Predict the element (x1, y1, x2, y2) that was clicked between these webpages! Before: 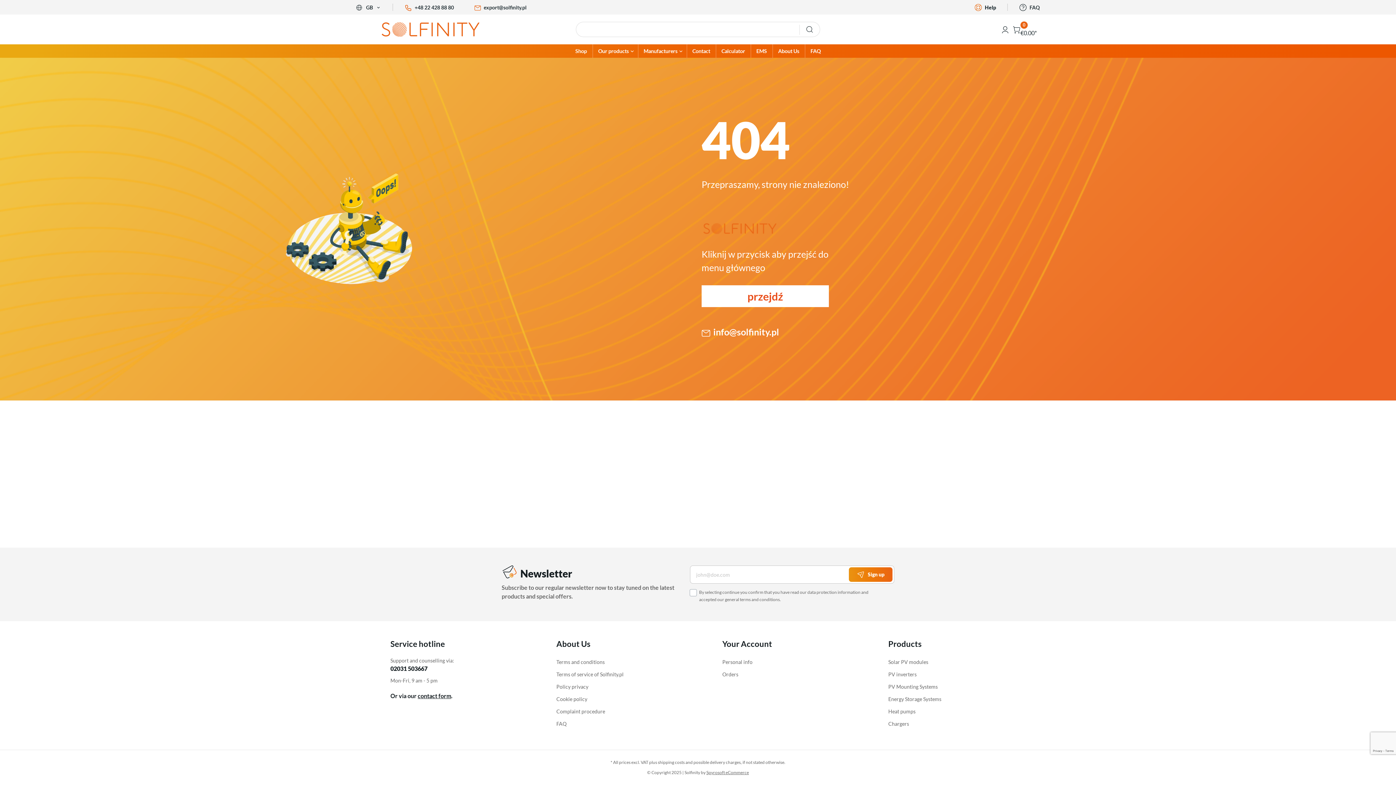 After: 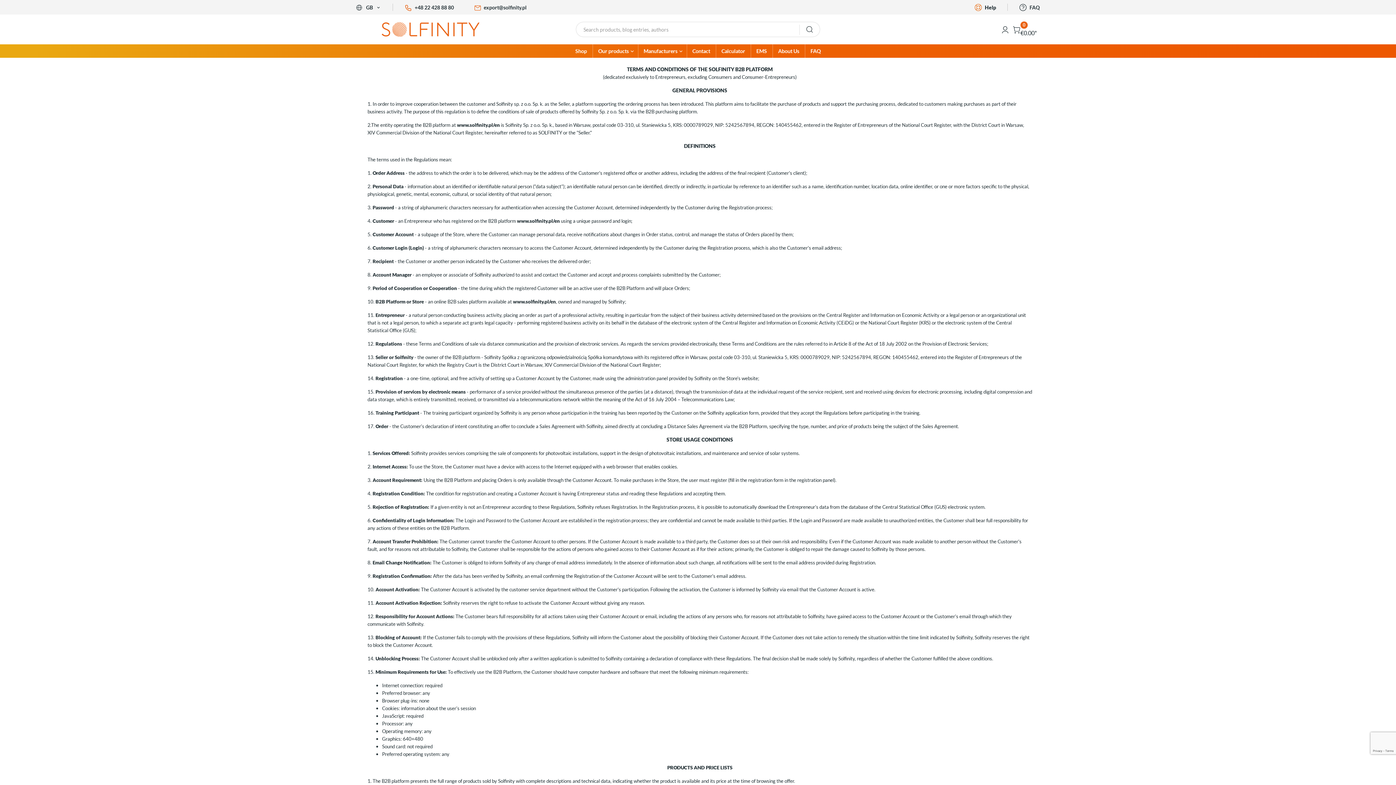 Action: bbox: (556, 659, 604, 665) label: Terms and conditions